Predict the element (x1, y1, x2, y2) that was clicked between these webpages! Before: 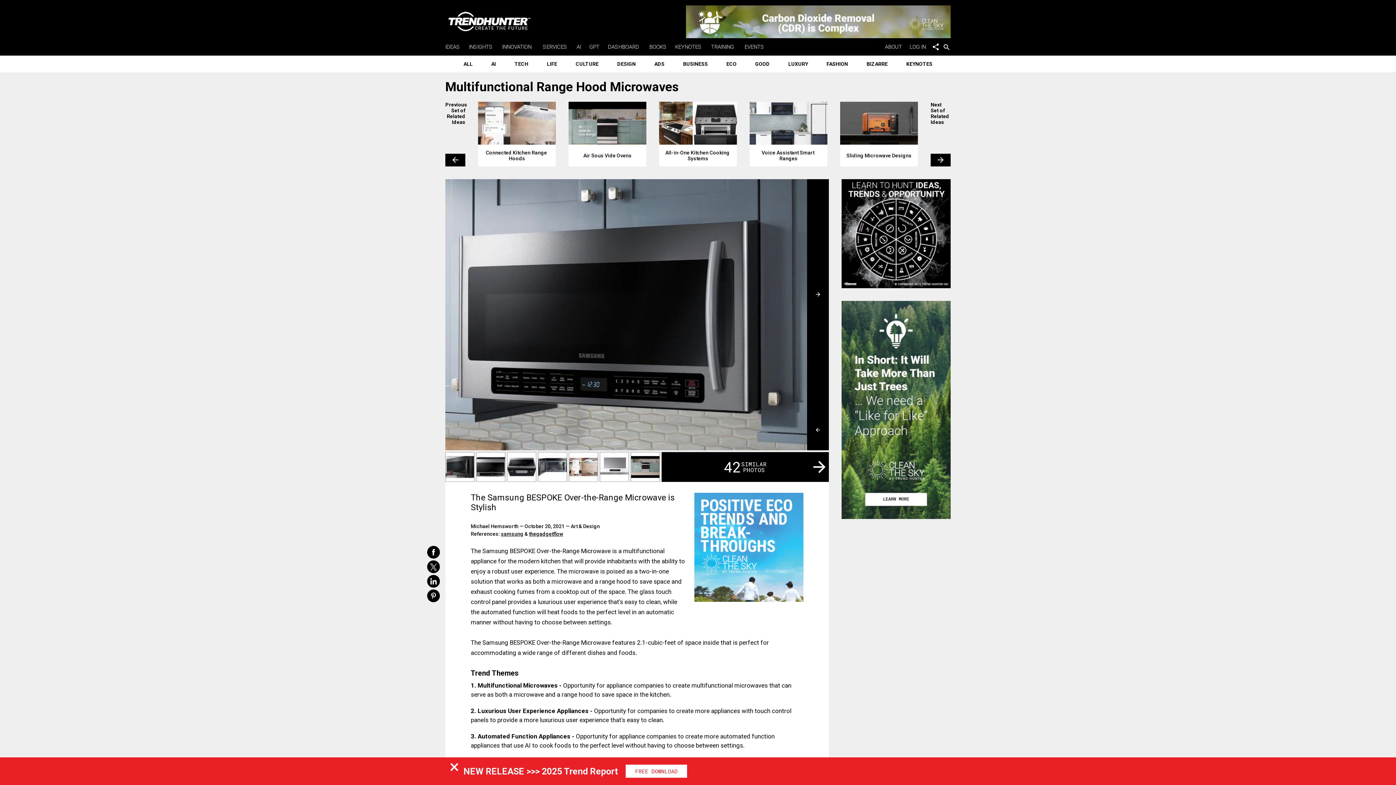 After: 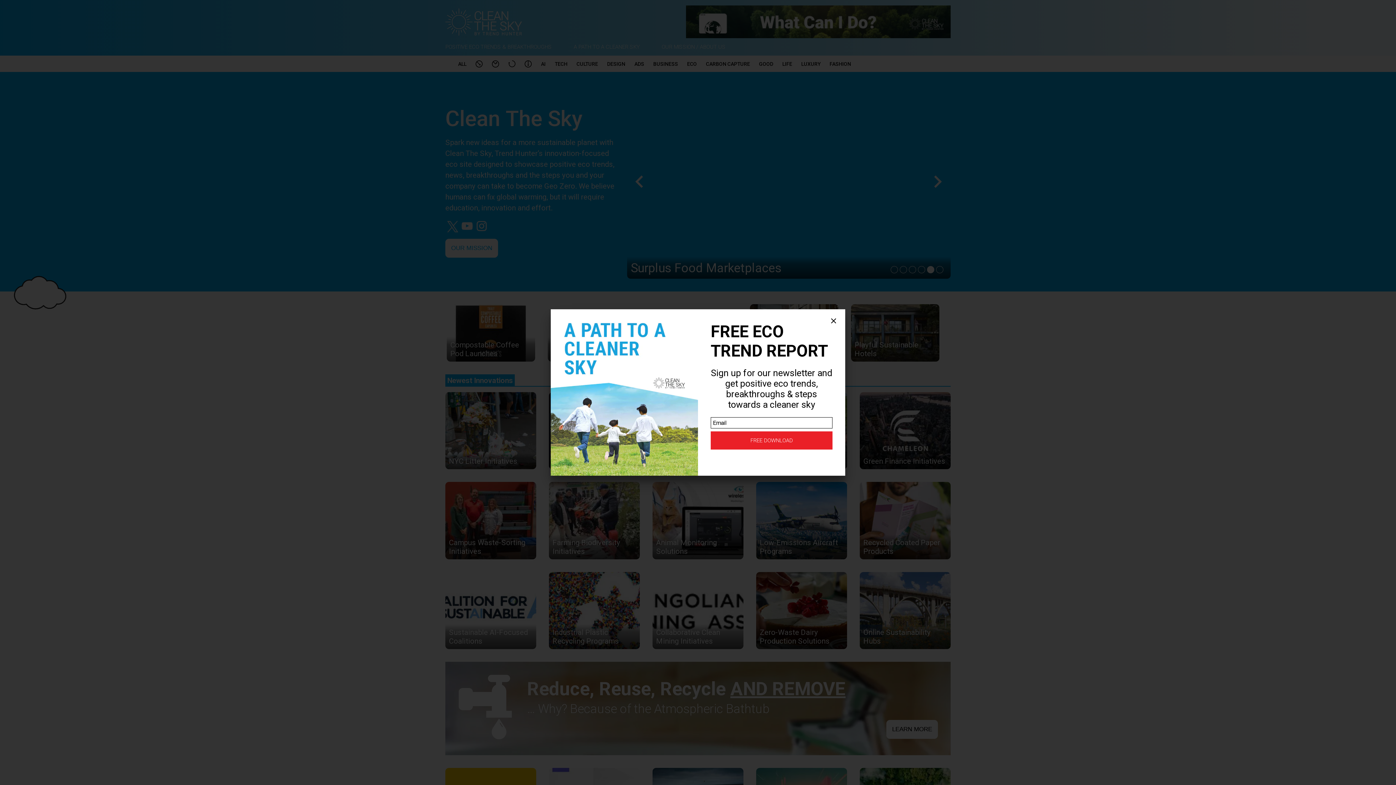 Action: bbox: (694, 493, 803, 602)